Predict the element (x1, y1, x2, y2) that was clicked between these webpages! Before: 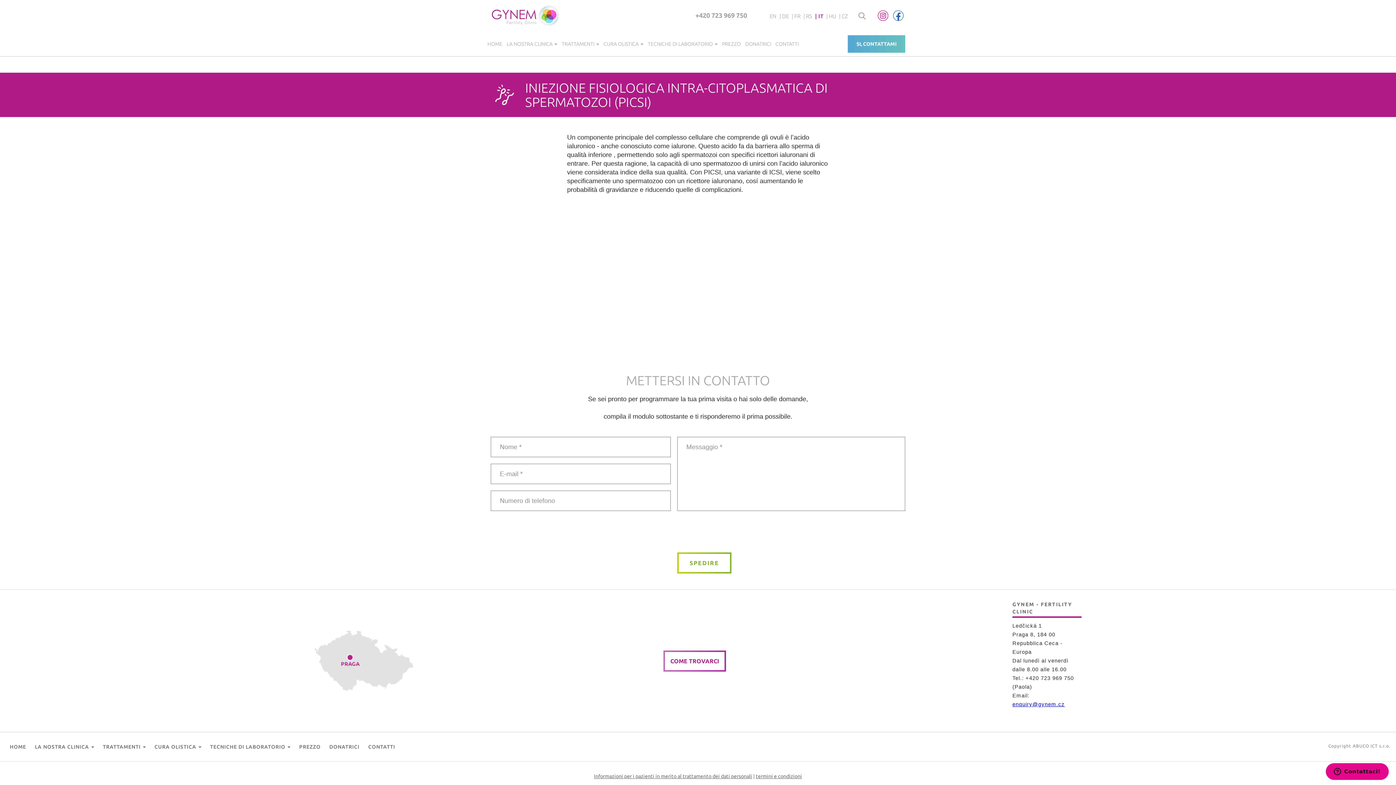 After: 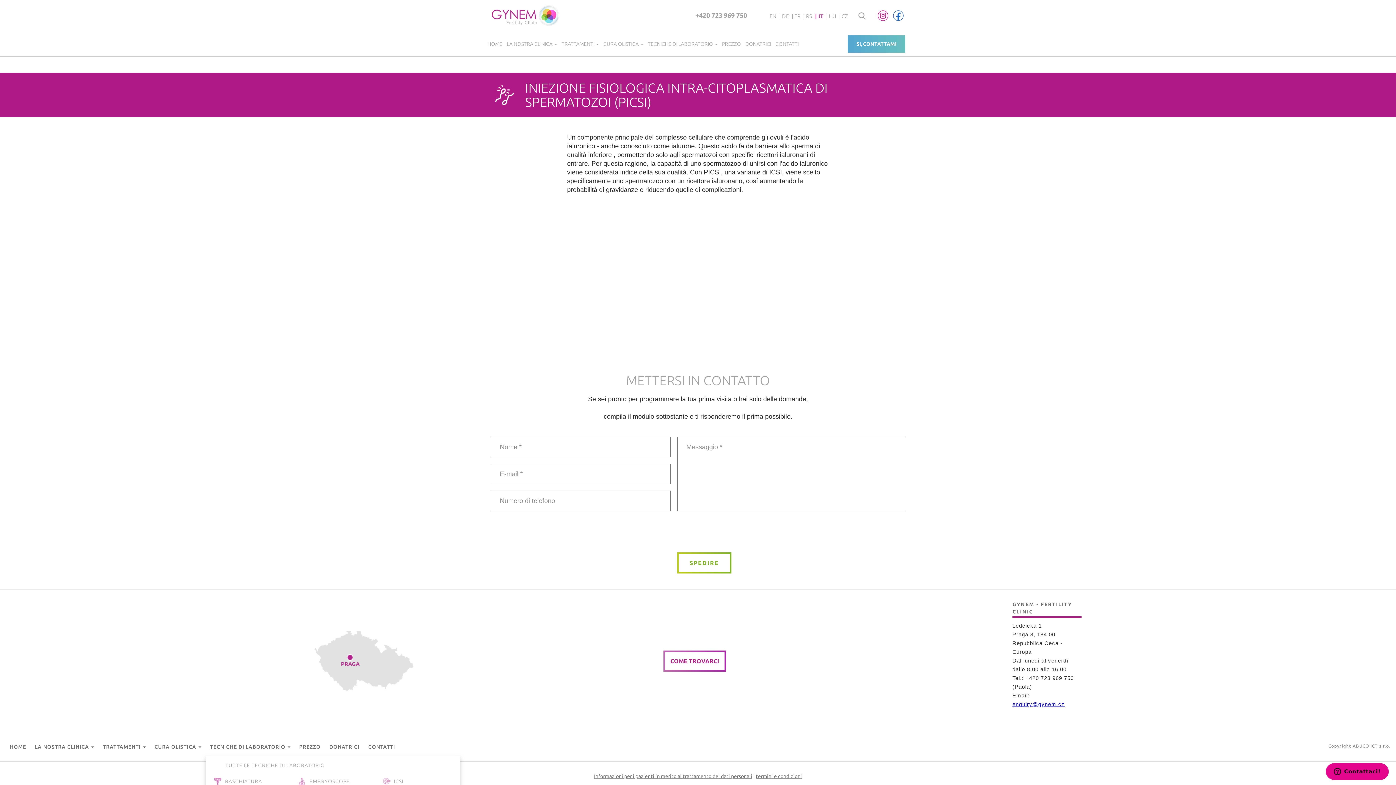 Action: label: TECNICHE DI LABORATORIO  bbox: (205, 739, 294, 755)